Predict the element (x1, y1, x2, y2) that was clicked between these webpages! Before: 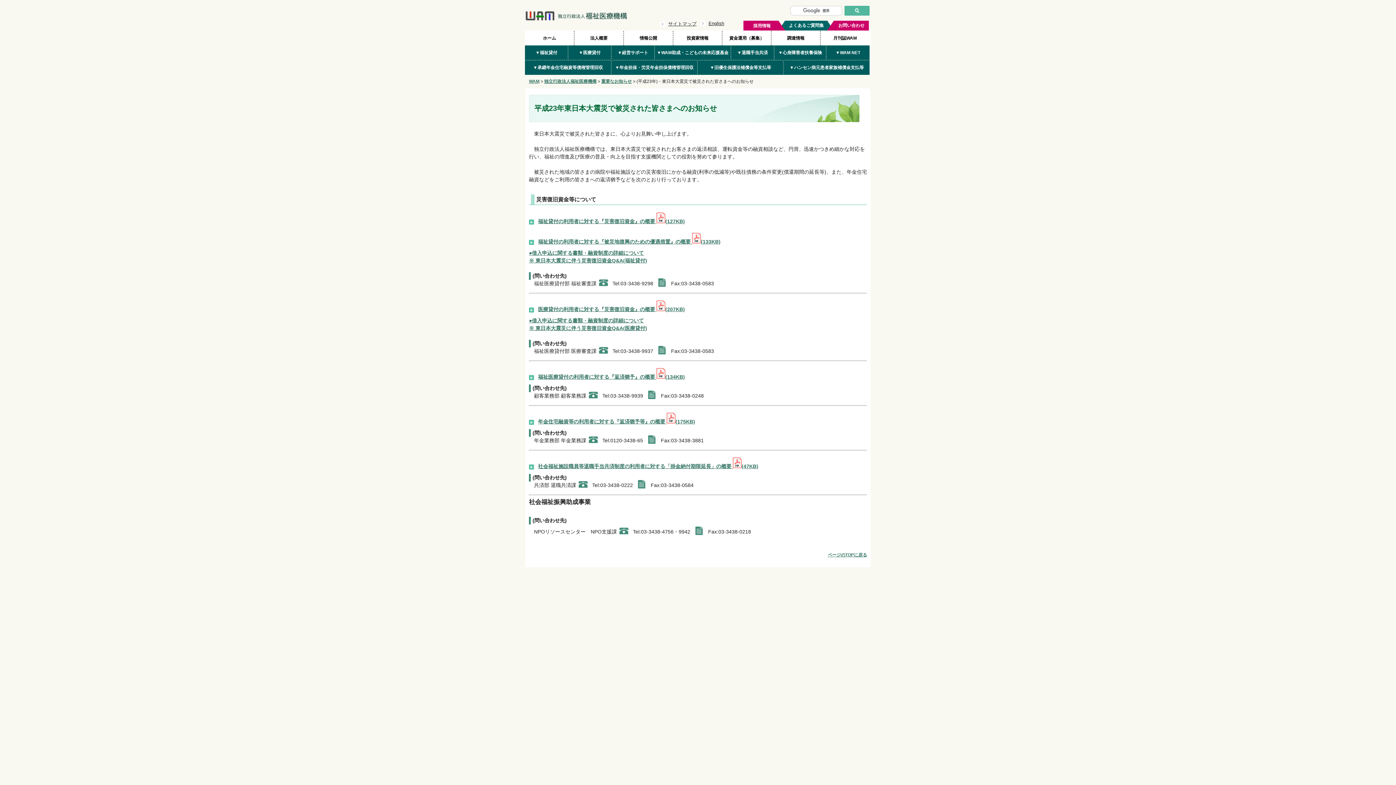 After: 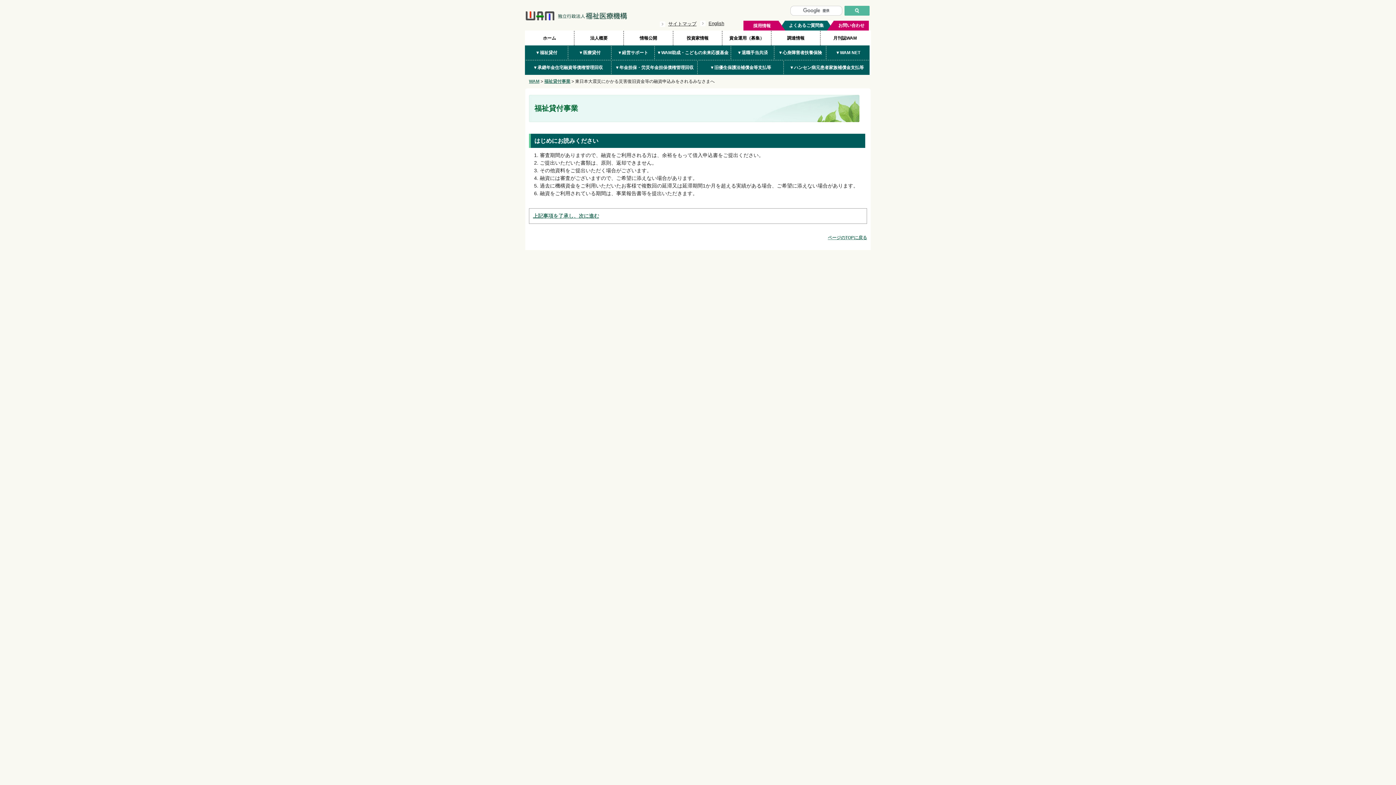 Action: bbox: (529, 250, 644, 256) label: ●借入申込に関する書類・融資制度の詳細について